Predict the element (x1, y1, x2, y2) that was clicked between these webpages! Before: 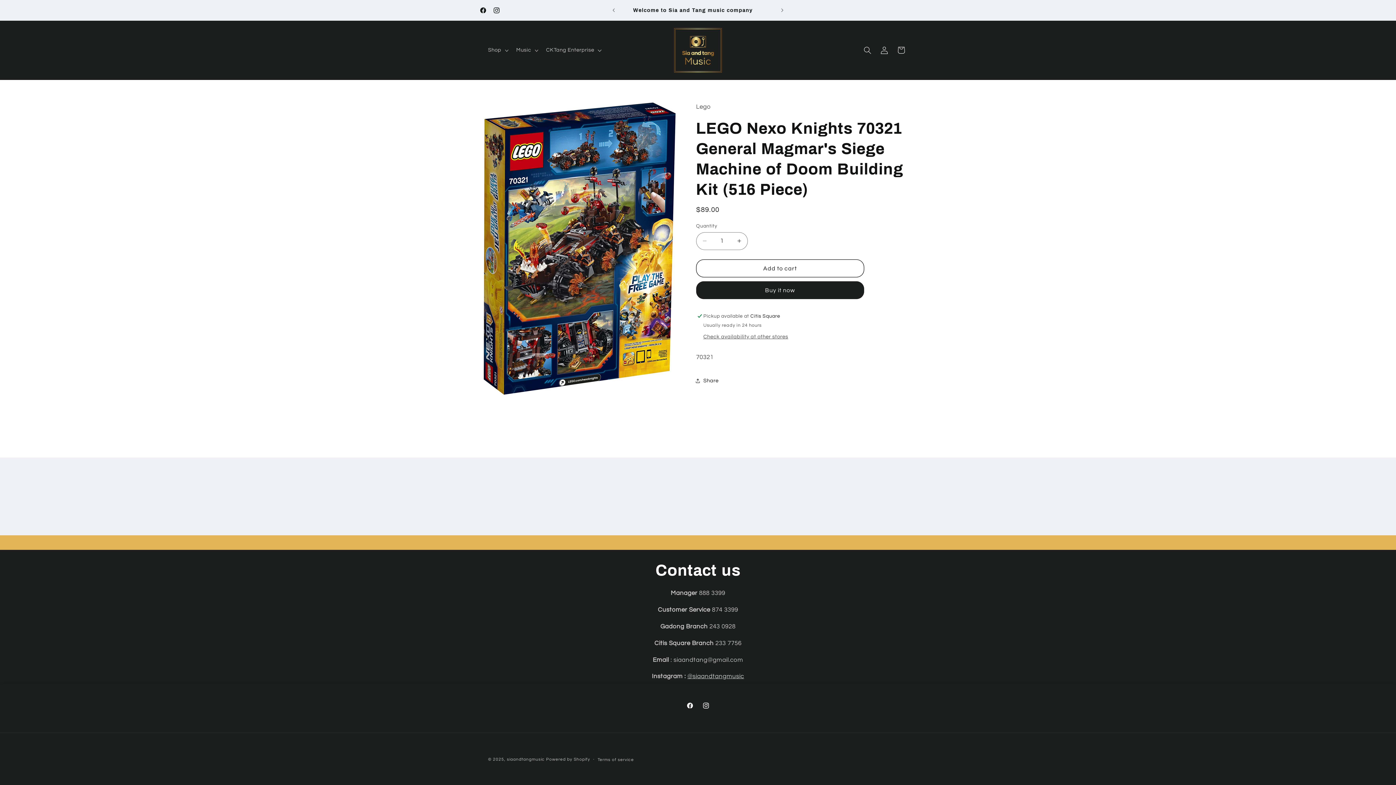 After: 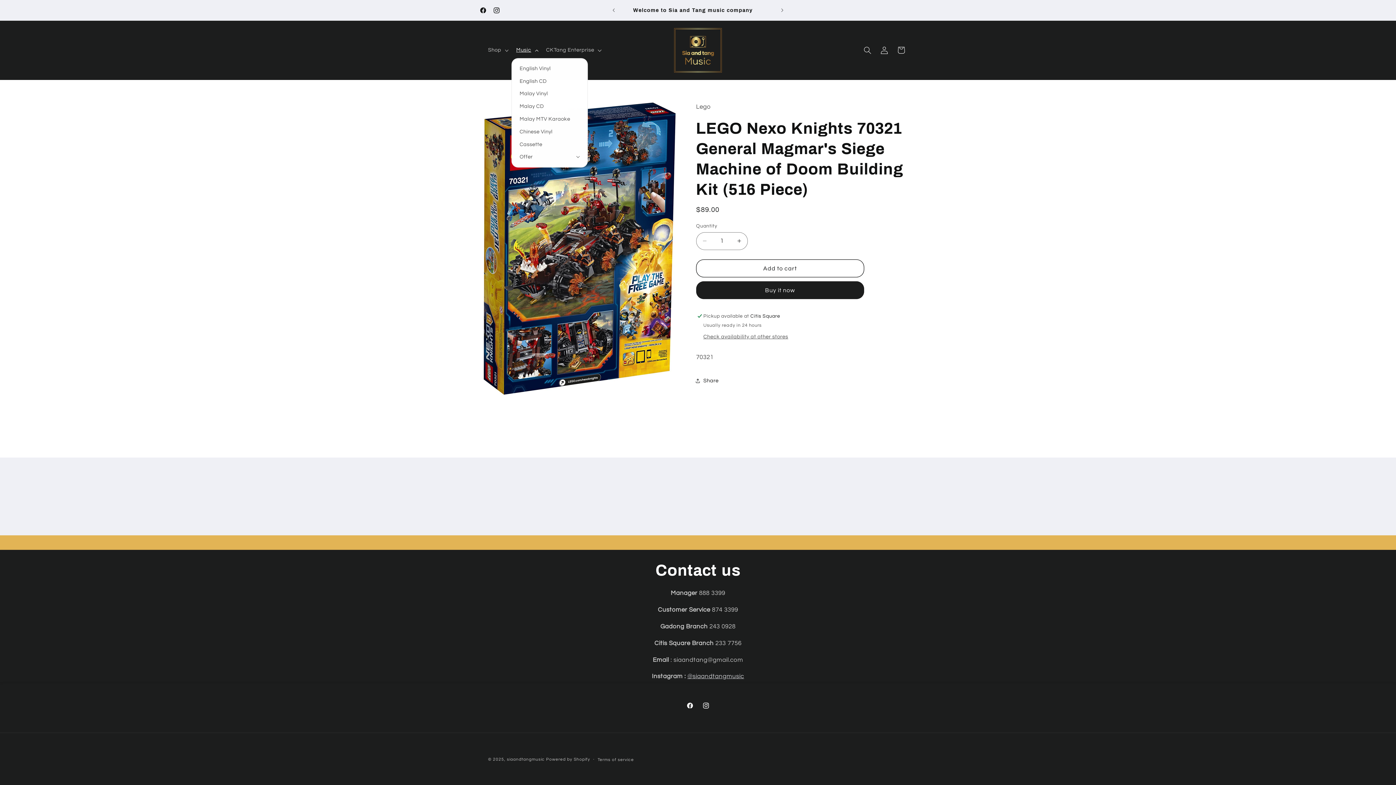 Action: bbox: (511, 42, 541, 58) label: Music